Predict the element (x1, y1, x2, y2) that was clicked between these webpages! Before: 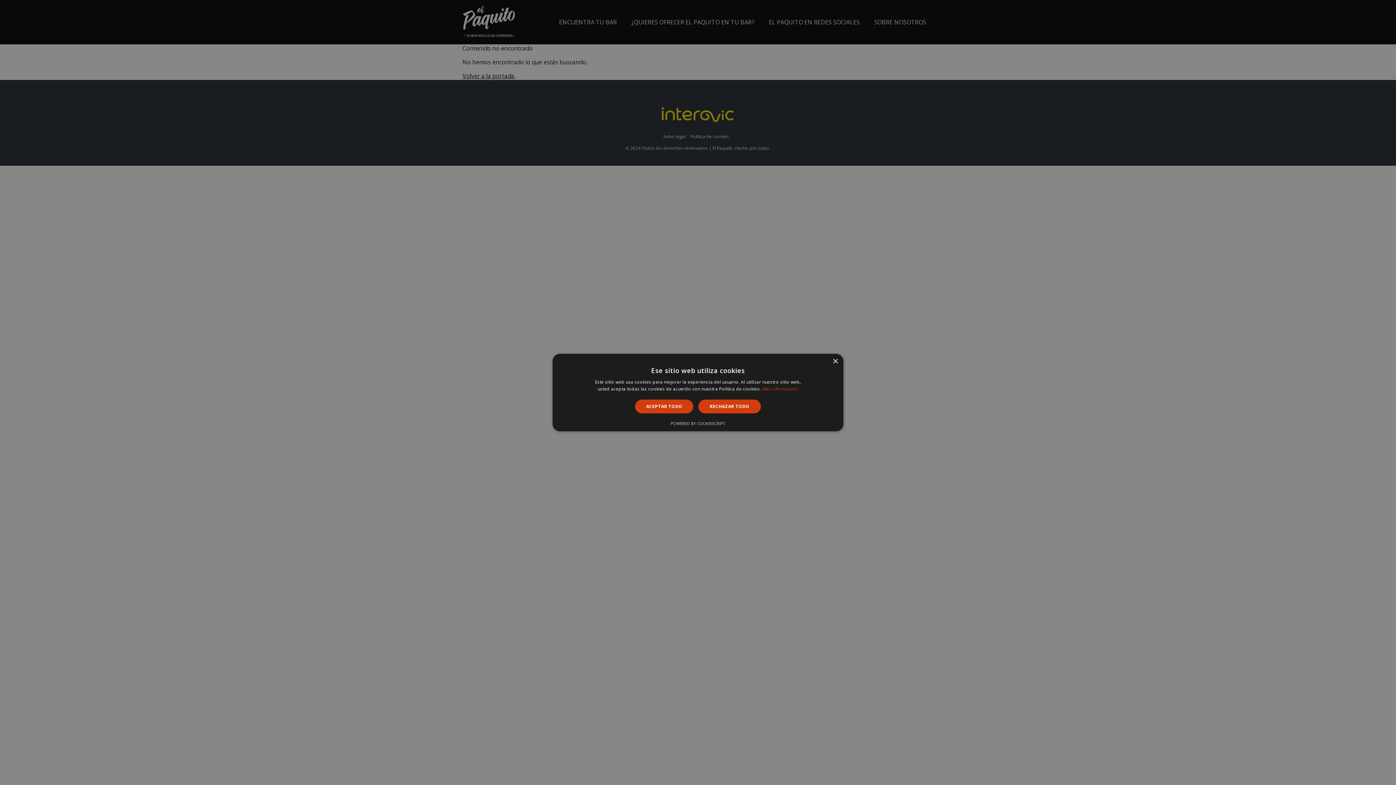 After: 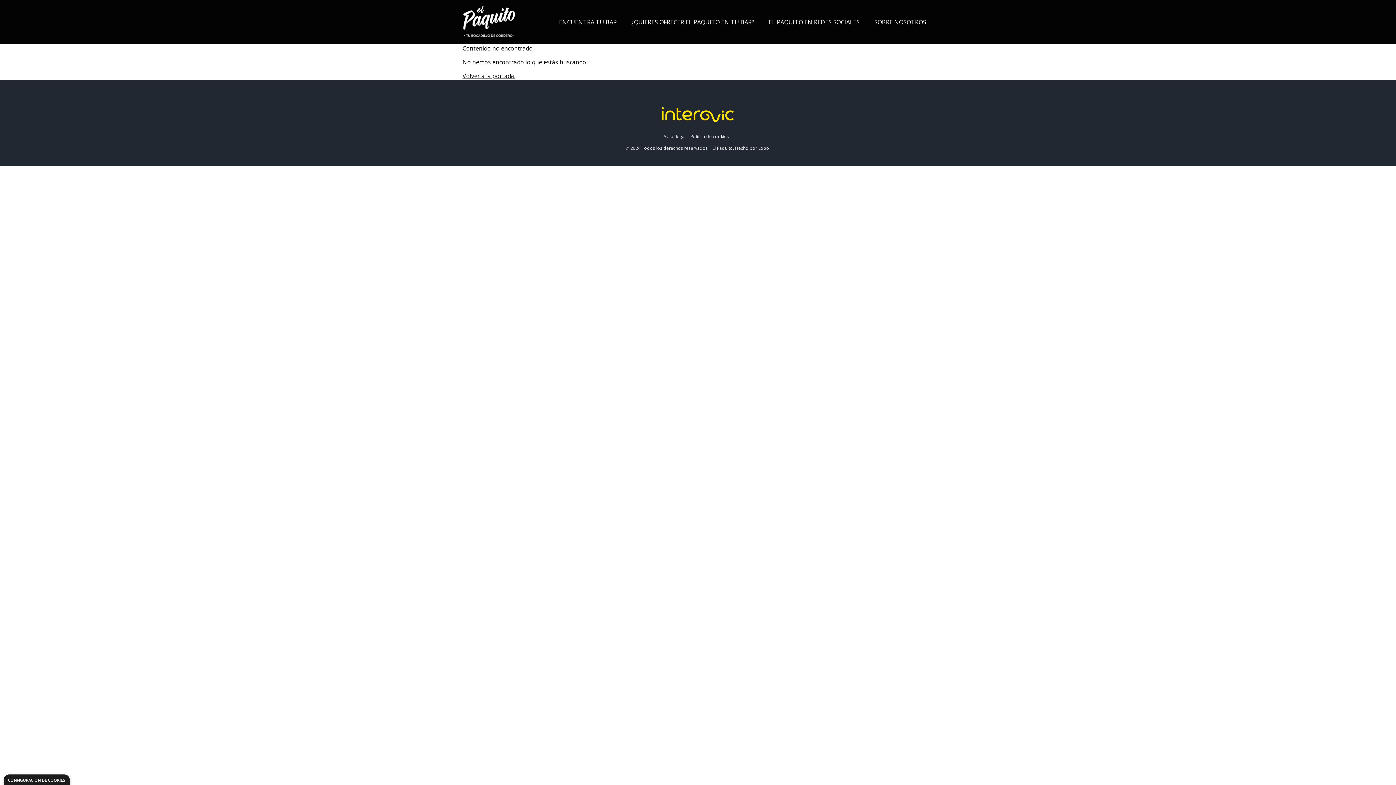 Action: bbox: (698, 399, 760, 413) label: RECHAZAR TODO